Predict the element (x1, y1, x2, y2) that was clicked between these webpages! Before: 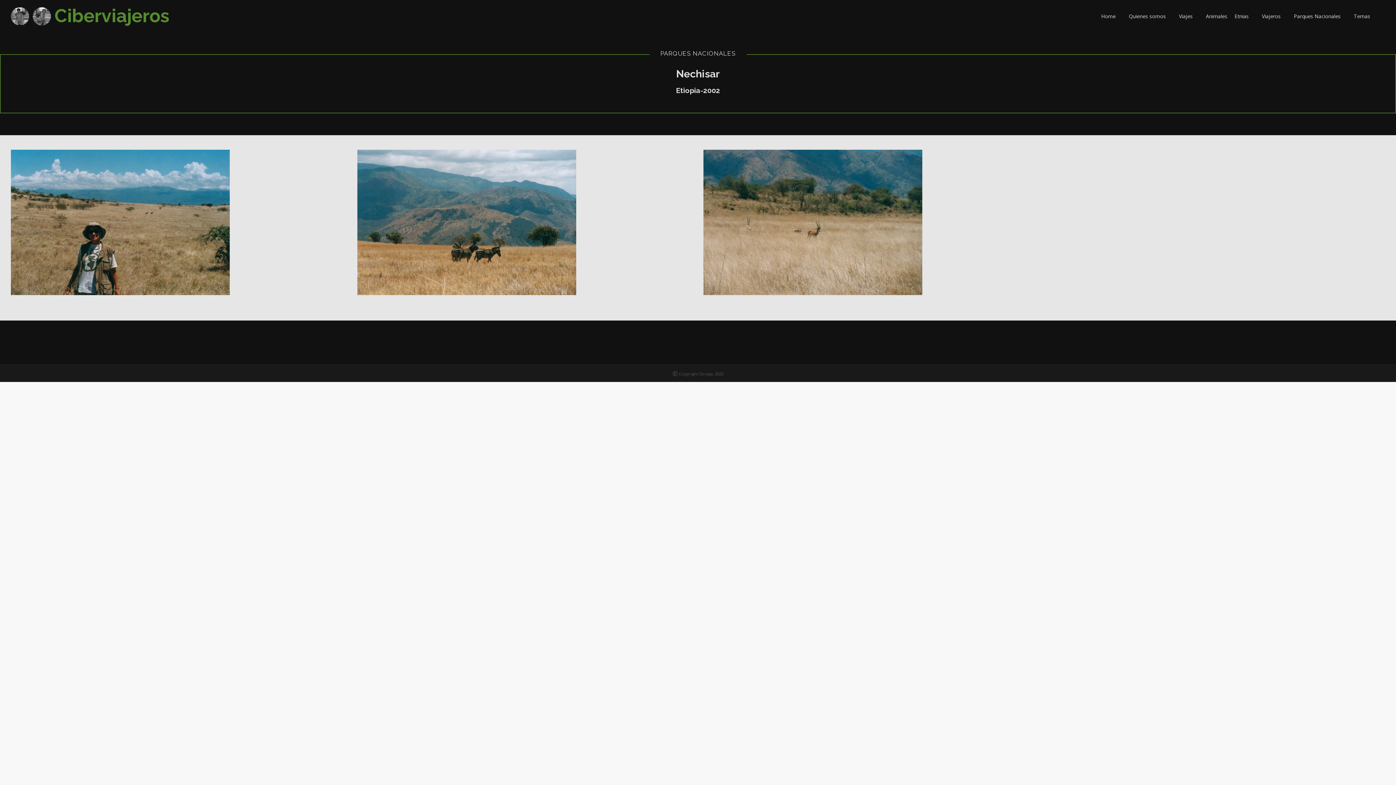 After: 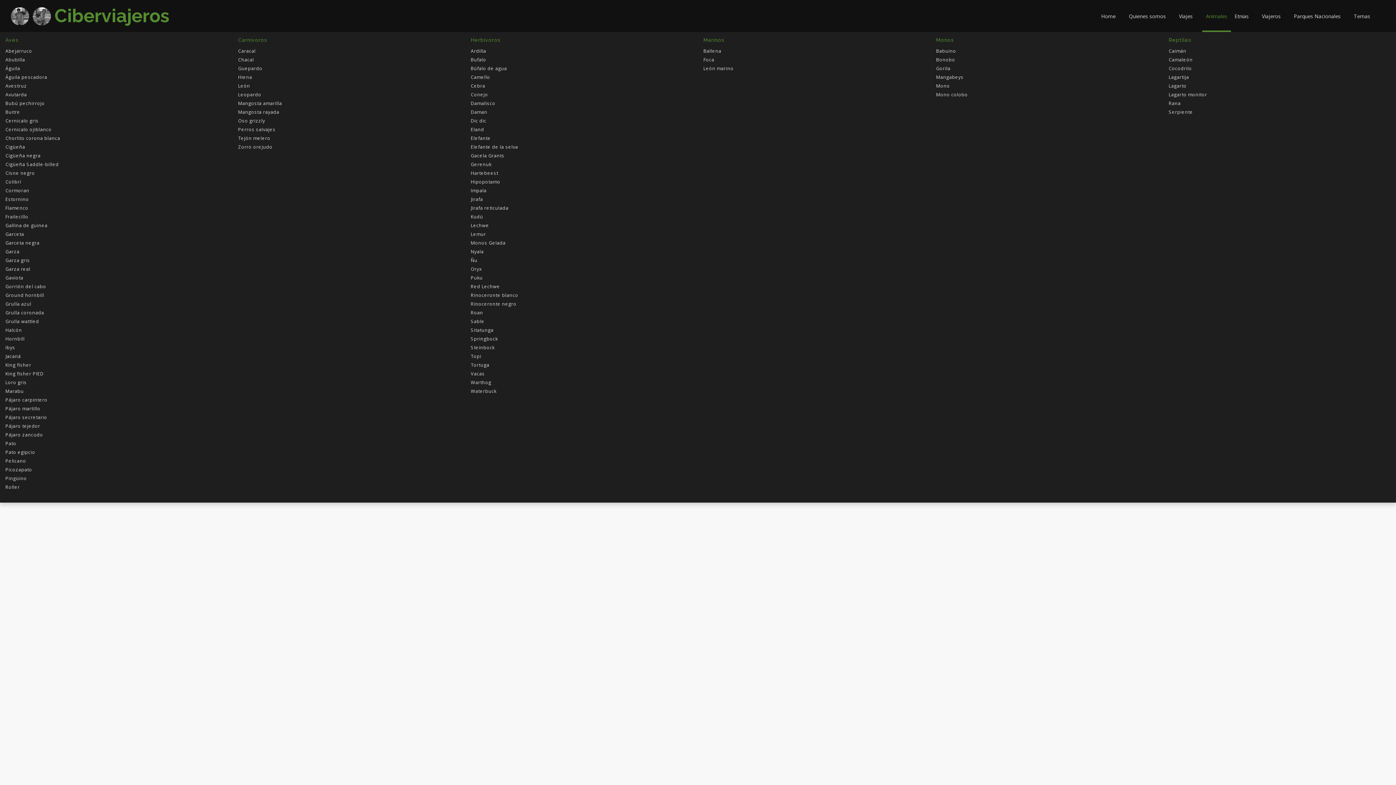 Action: label: Animales bbox: (1202, 0, 1231, 32)